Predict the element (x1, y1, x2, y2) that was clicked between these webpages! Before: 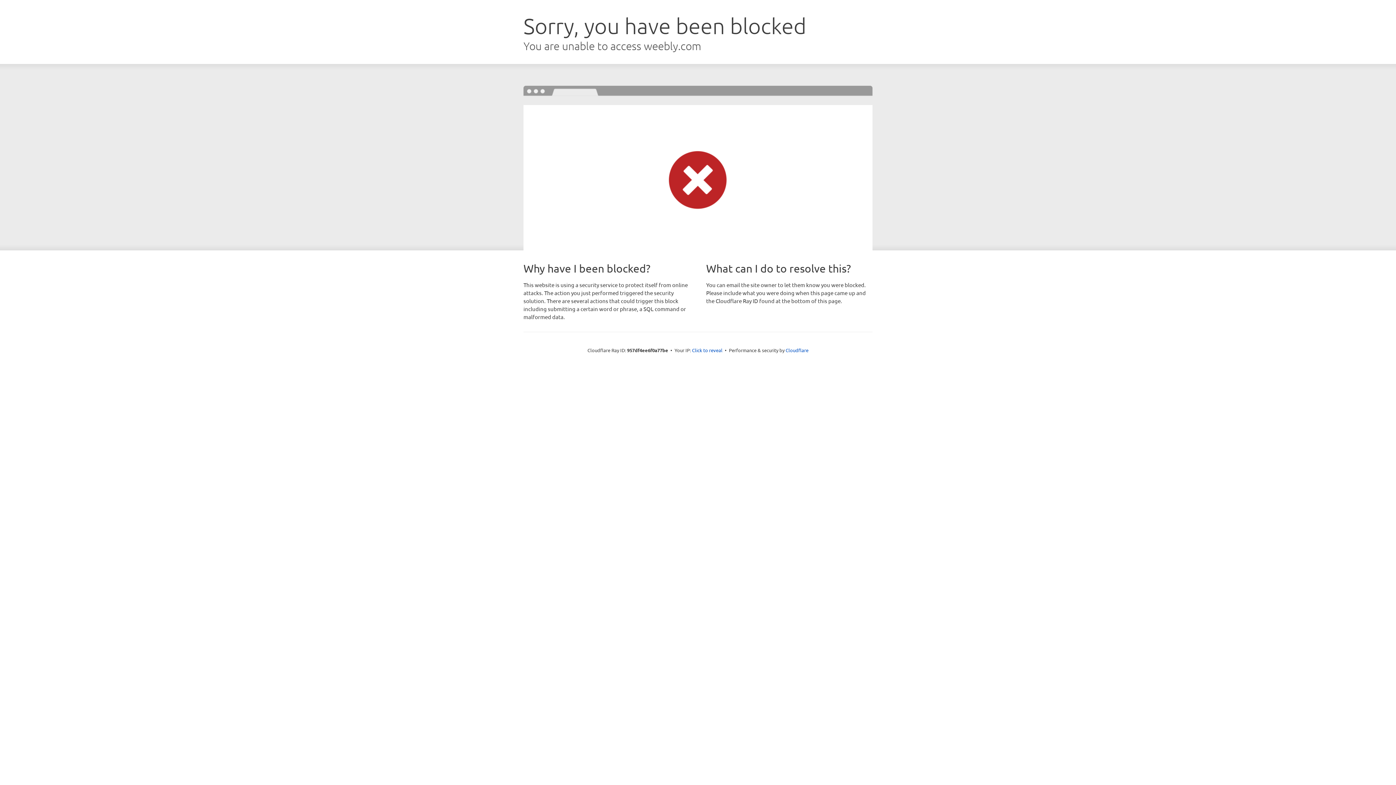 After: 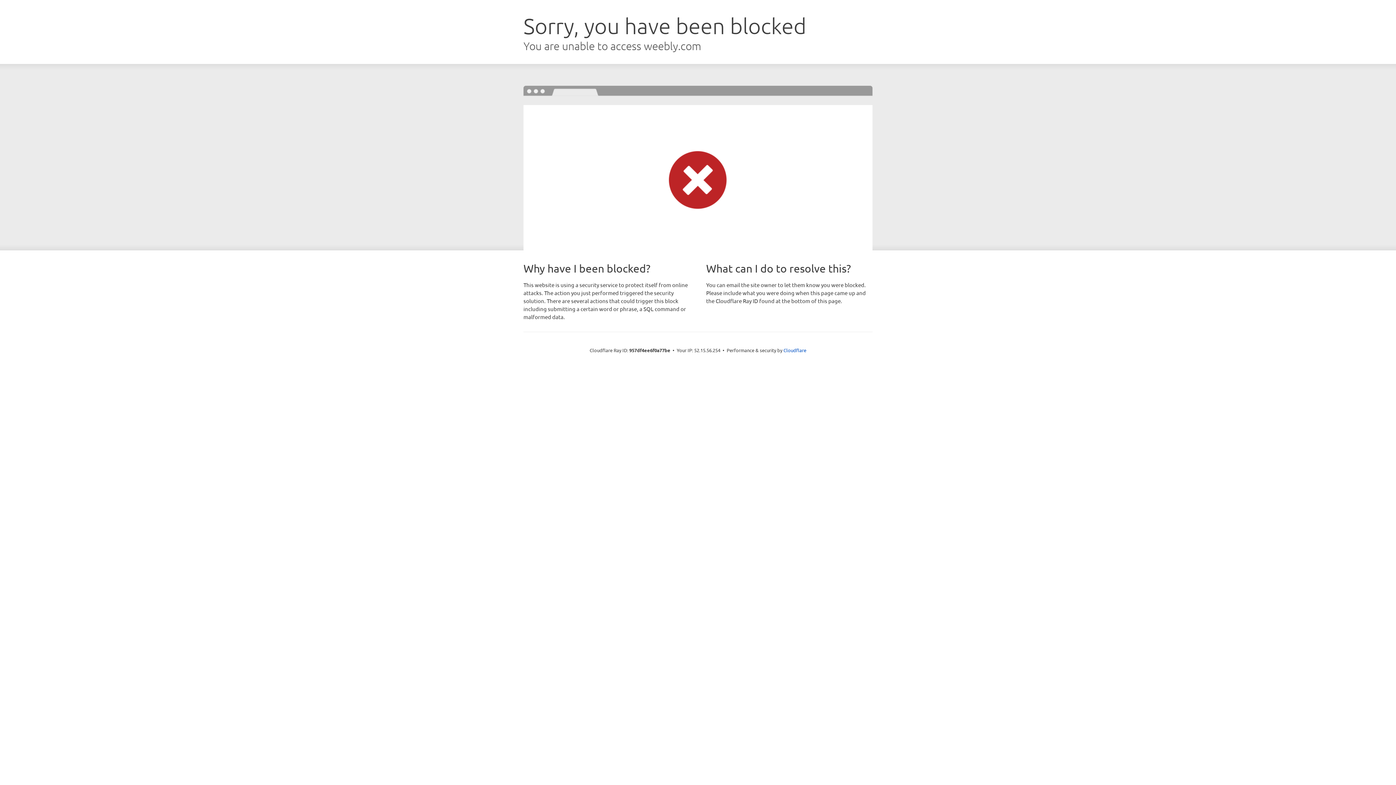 Action: label: Click to reveal bbox: (692, 346, 722, 353)